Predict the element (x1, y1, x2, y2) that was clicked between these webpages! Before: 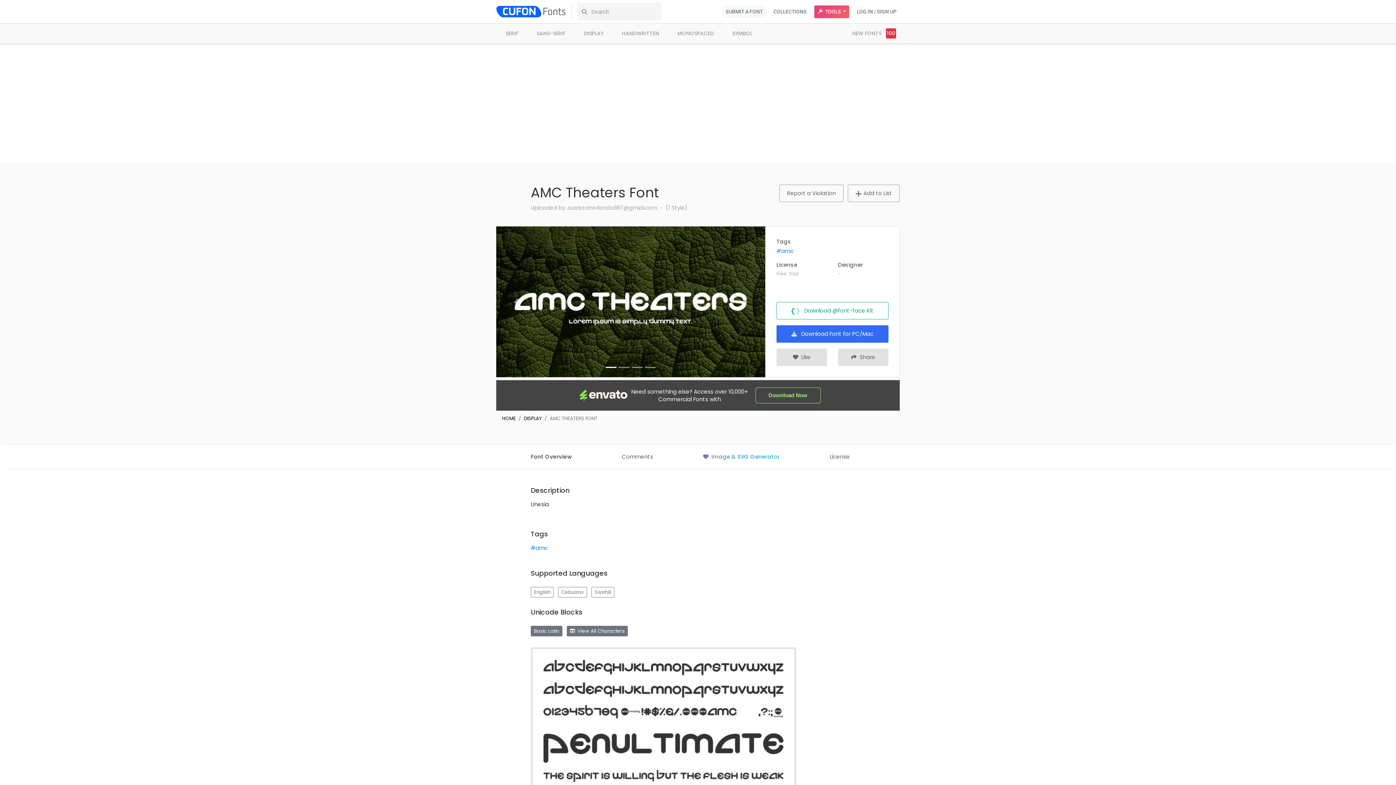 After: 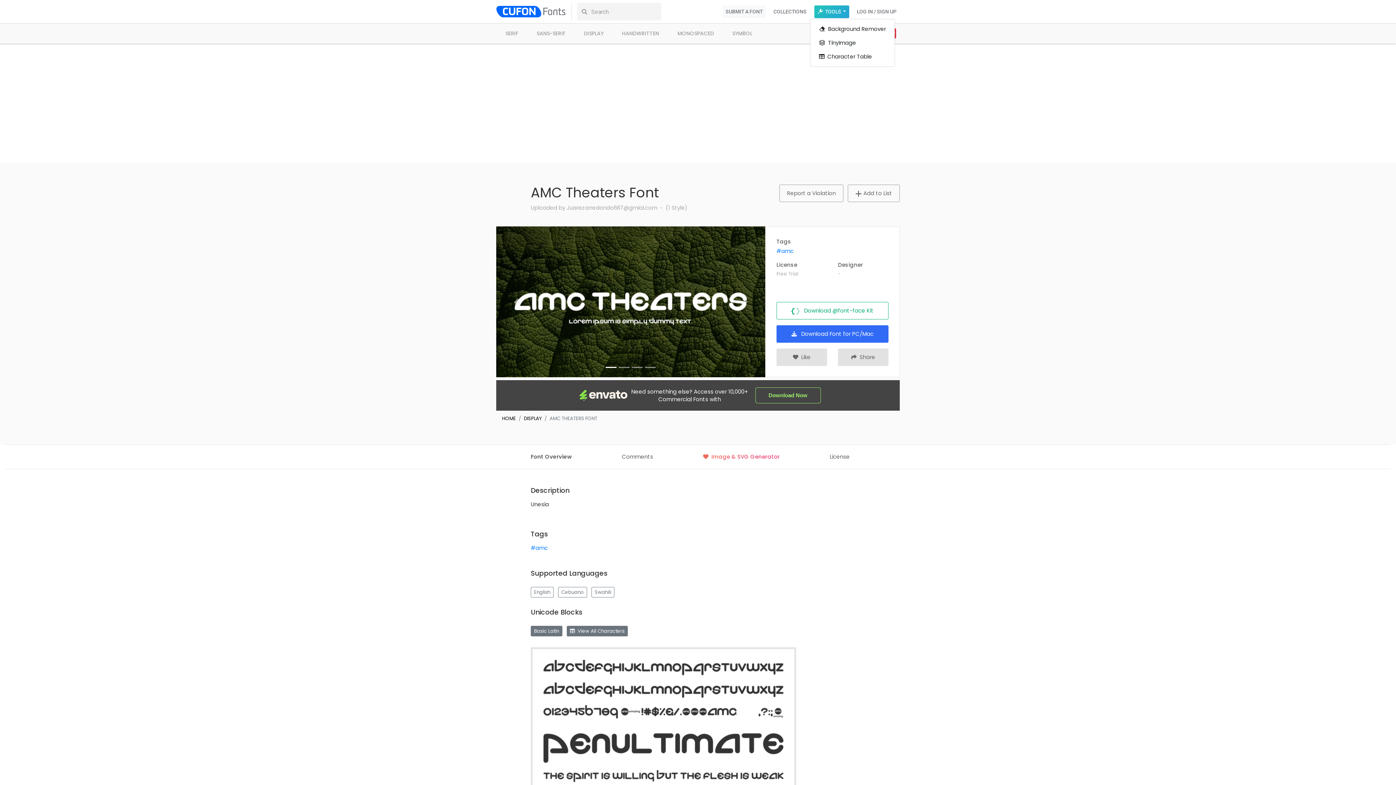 Action: bbox: (814, 5, 849, 18) label:  TOOLS